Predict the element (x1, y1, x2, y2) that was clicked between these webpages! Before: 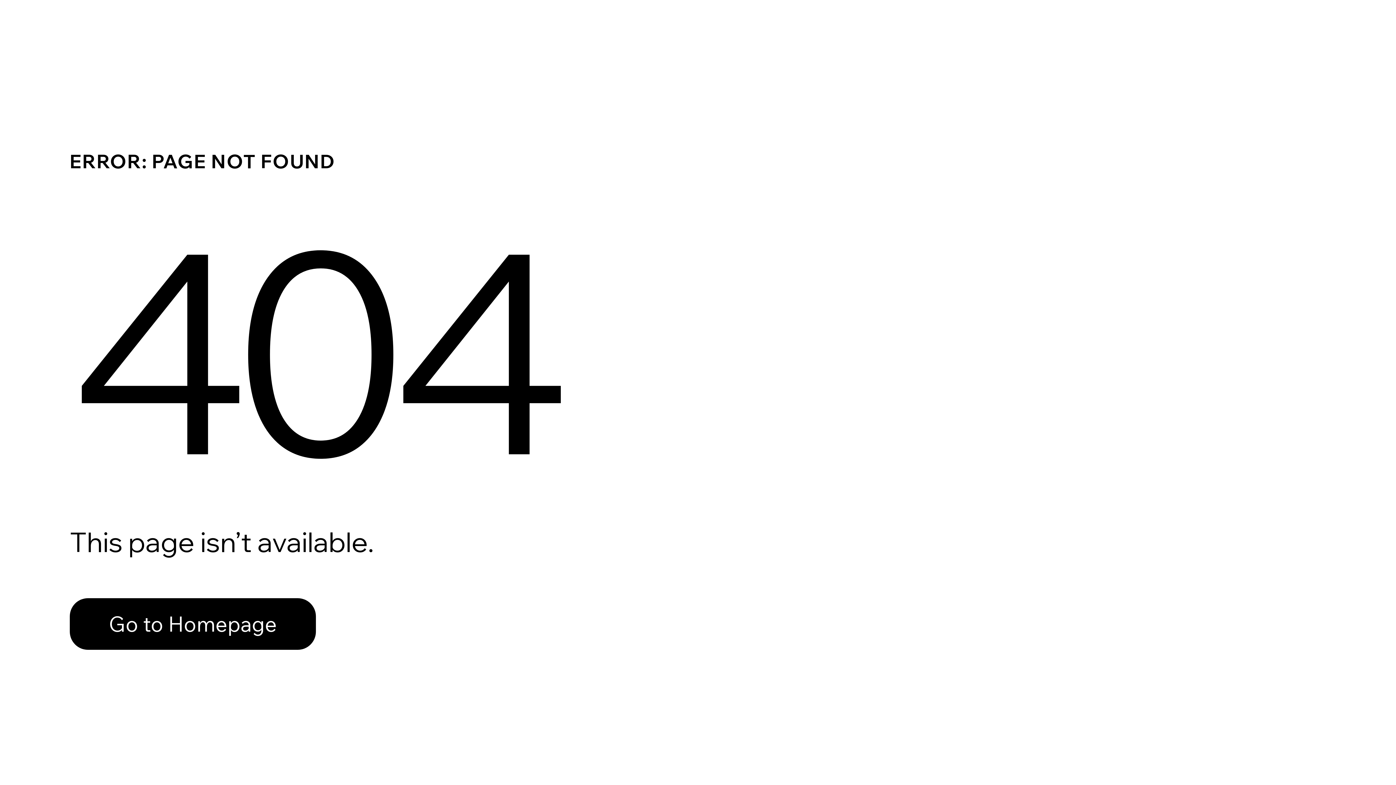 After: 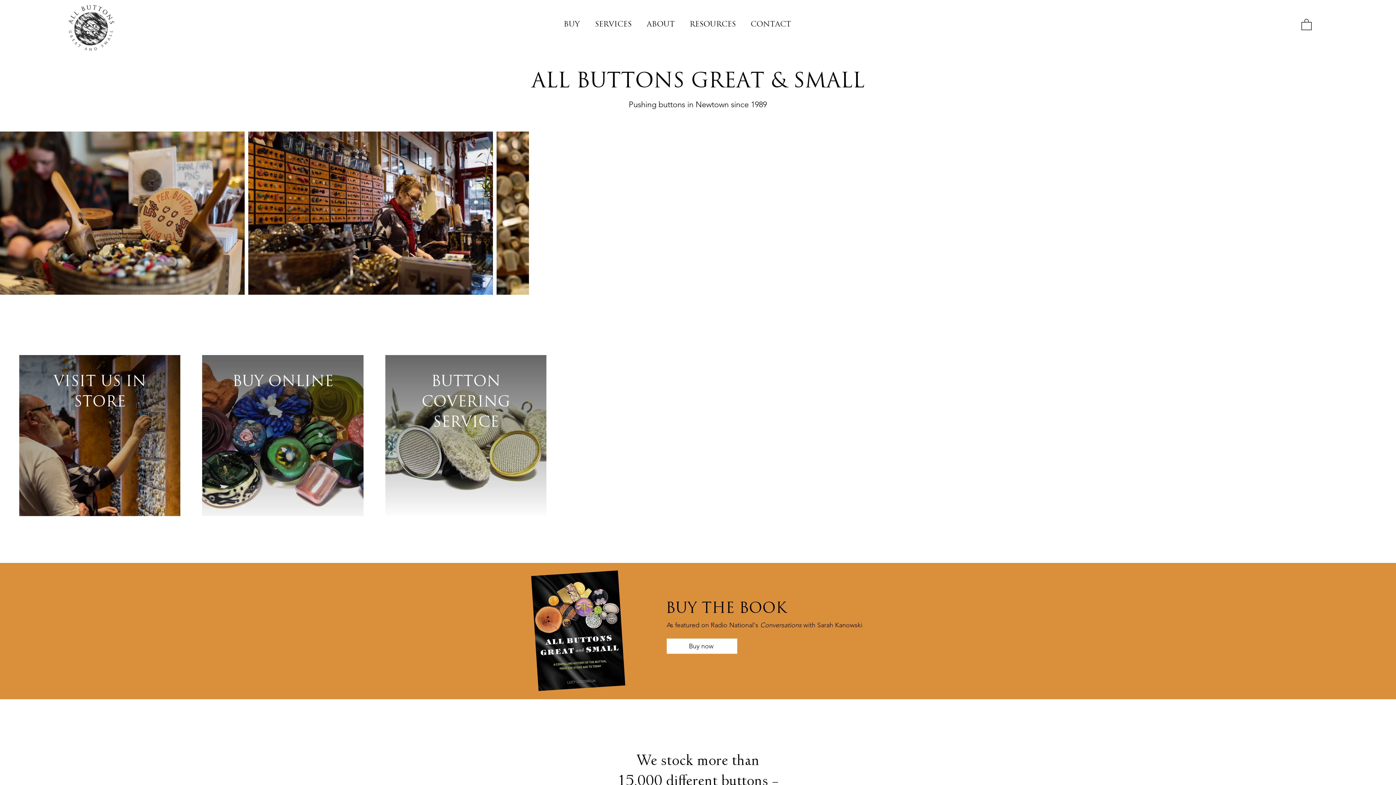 Action: bbox: (69, 598, 316, 650) label: Go to Homepage